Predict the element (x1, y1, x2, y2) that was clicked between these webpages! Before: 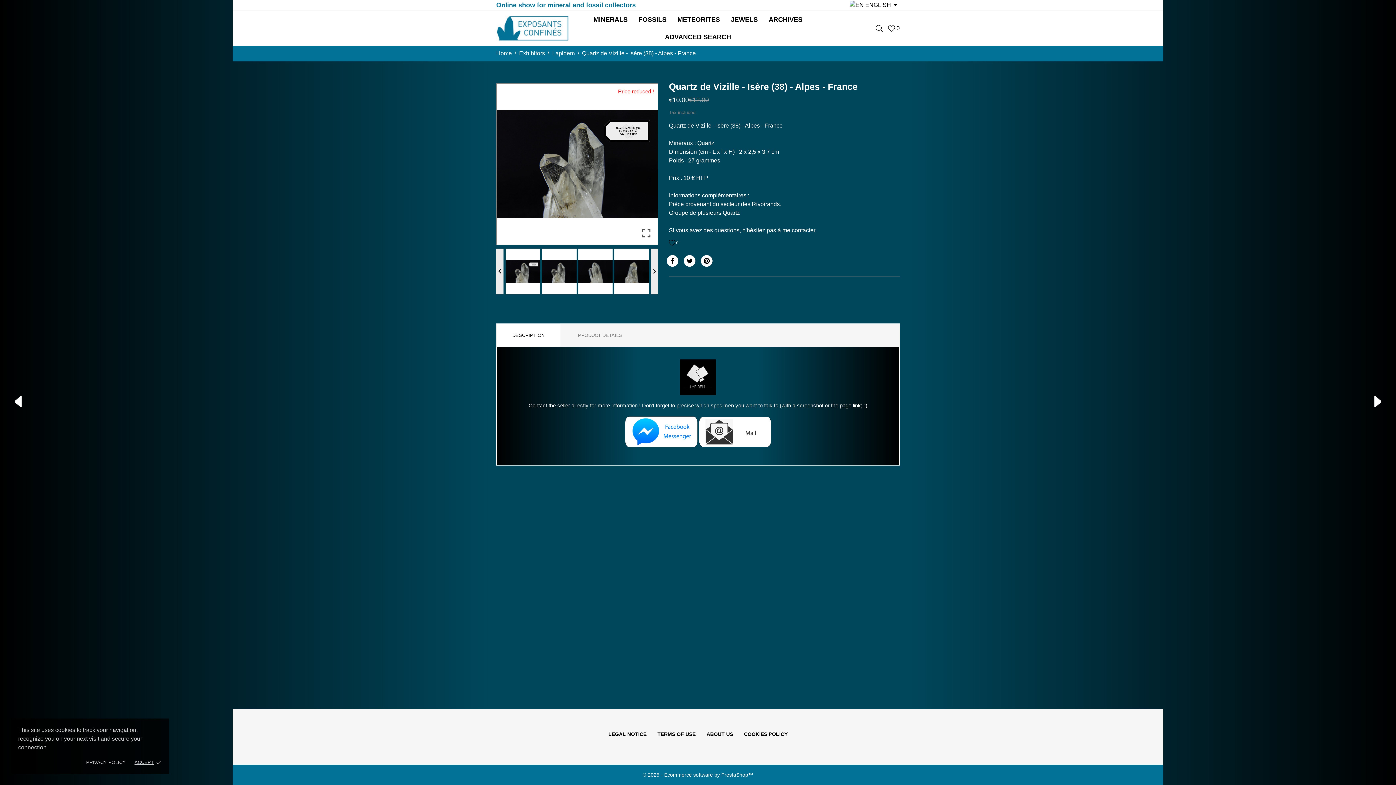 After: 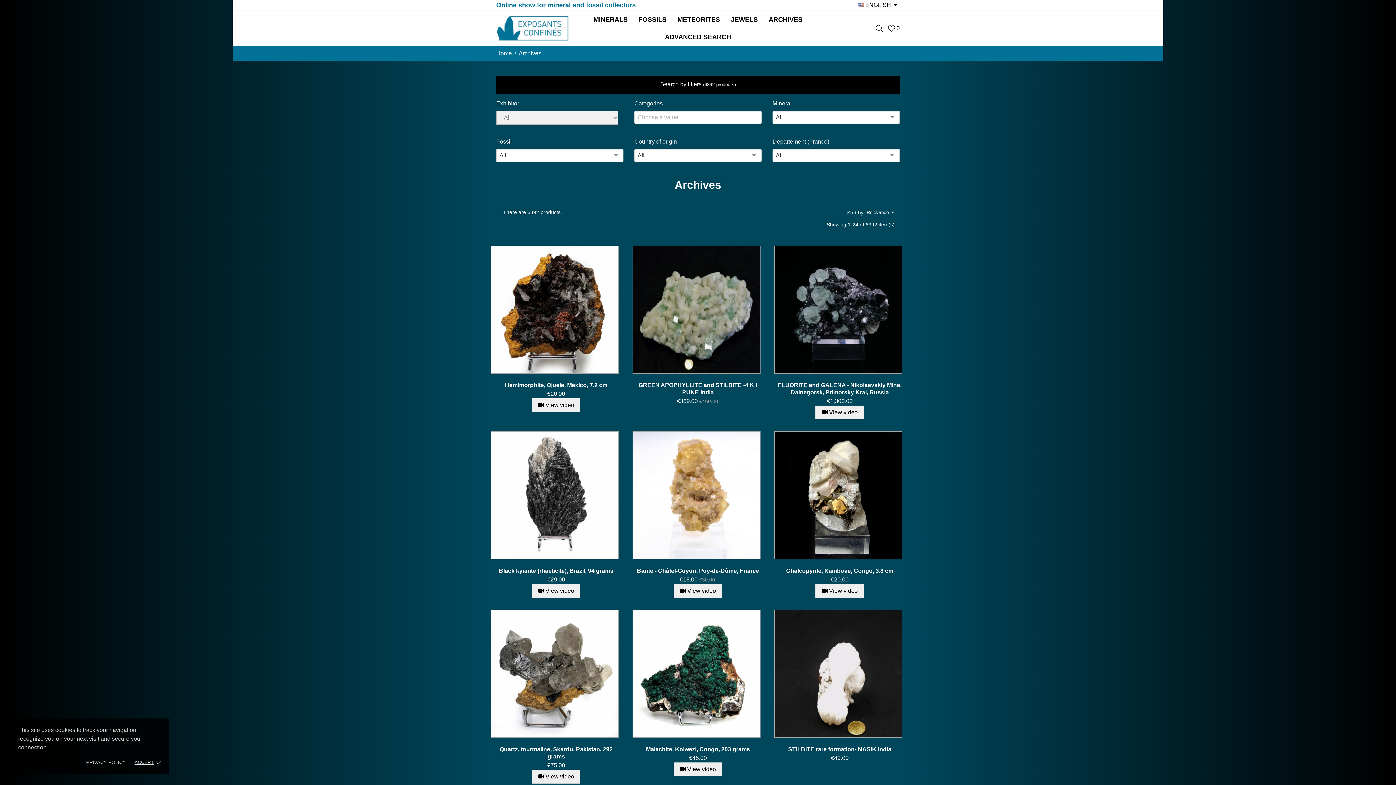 Action: label: ARCHIVES bbox: (763, 10, 808, 28)